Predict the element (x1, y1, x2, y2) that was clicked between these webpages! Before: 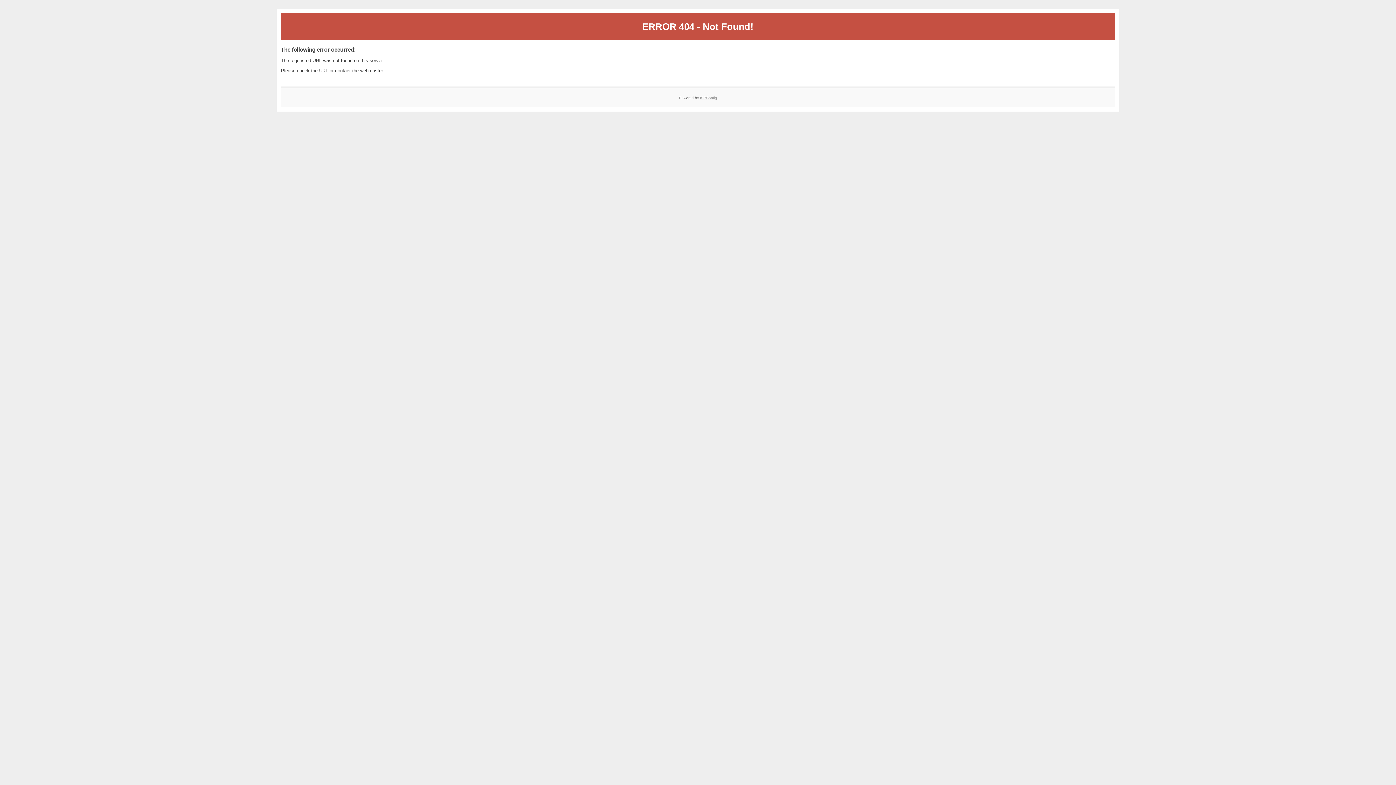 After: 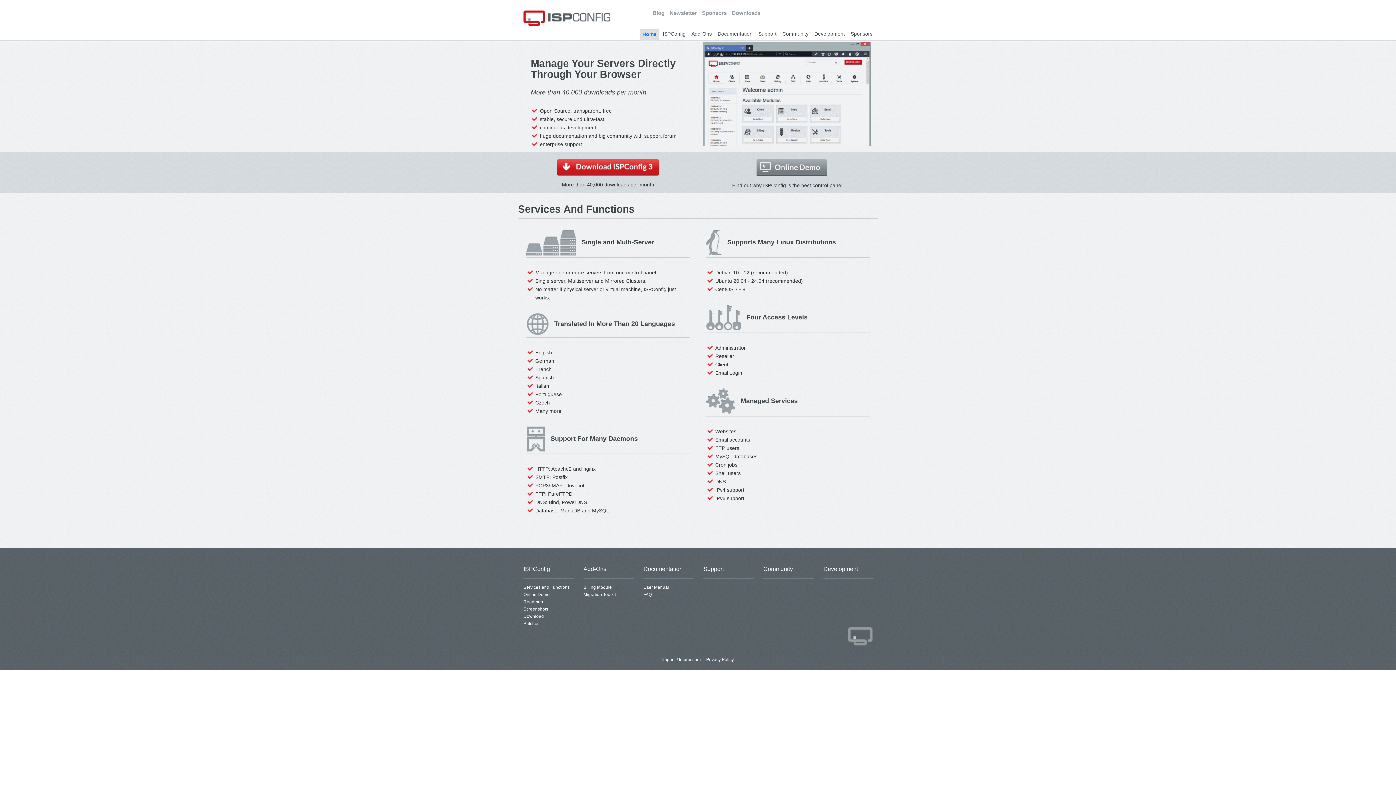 Action: bbox: (700, 95, 717, 99) label: ISPConfig